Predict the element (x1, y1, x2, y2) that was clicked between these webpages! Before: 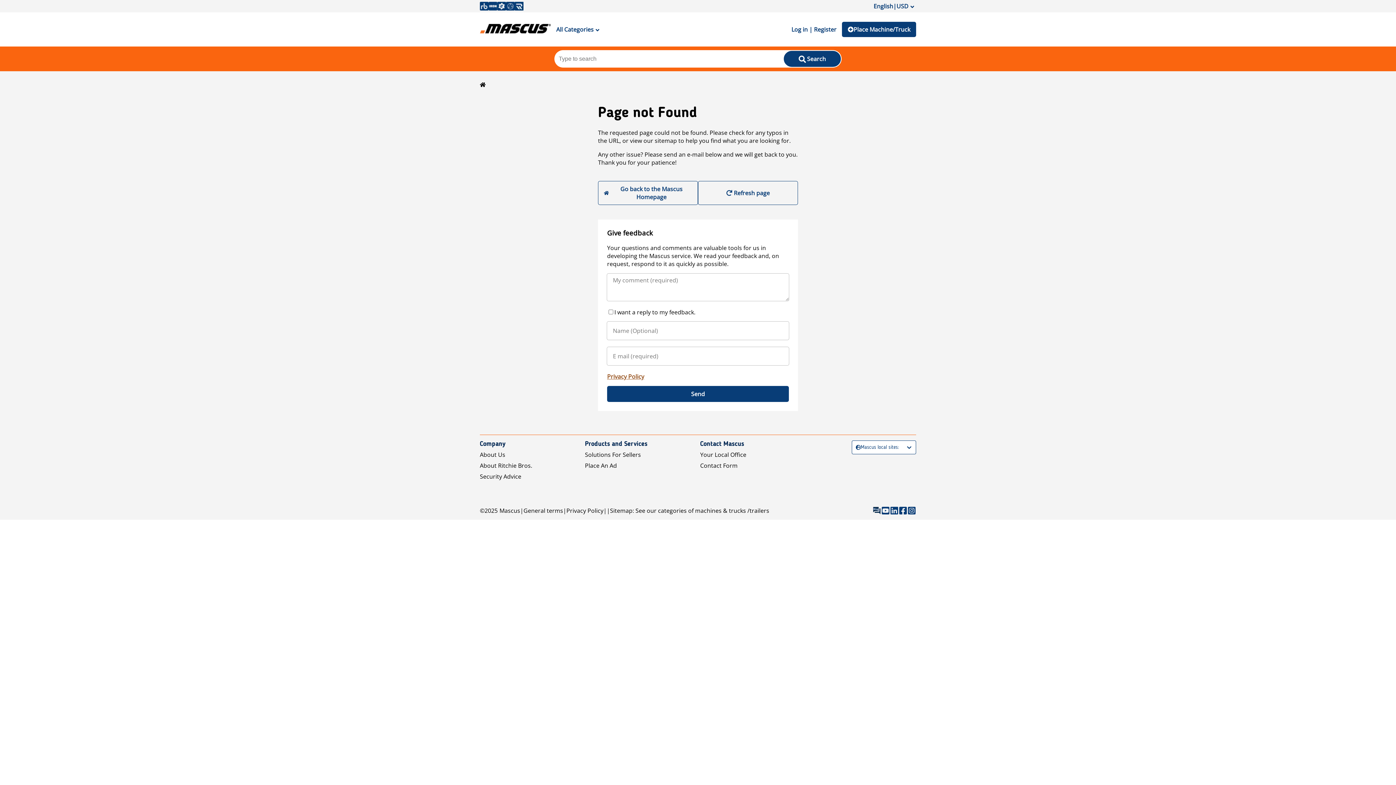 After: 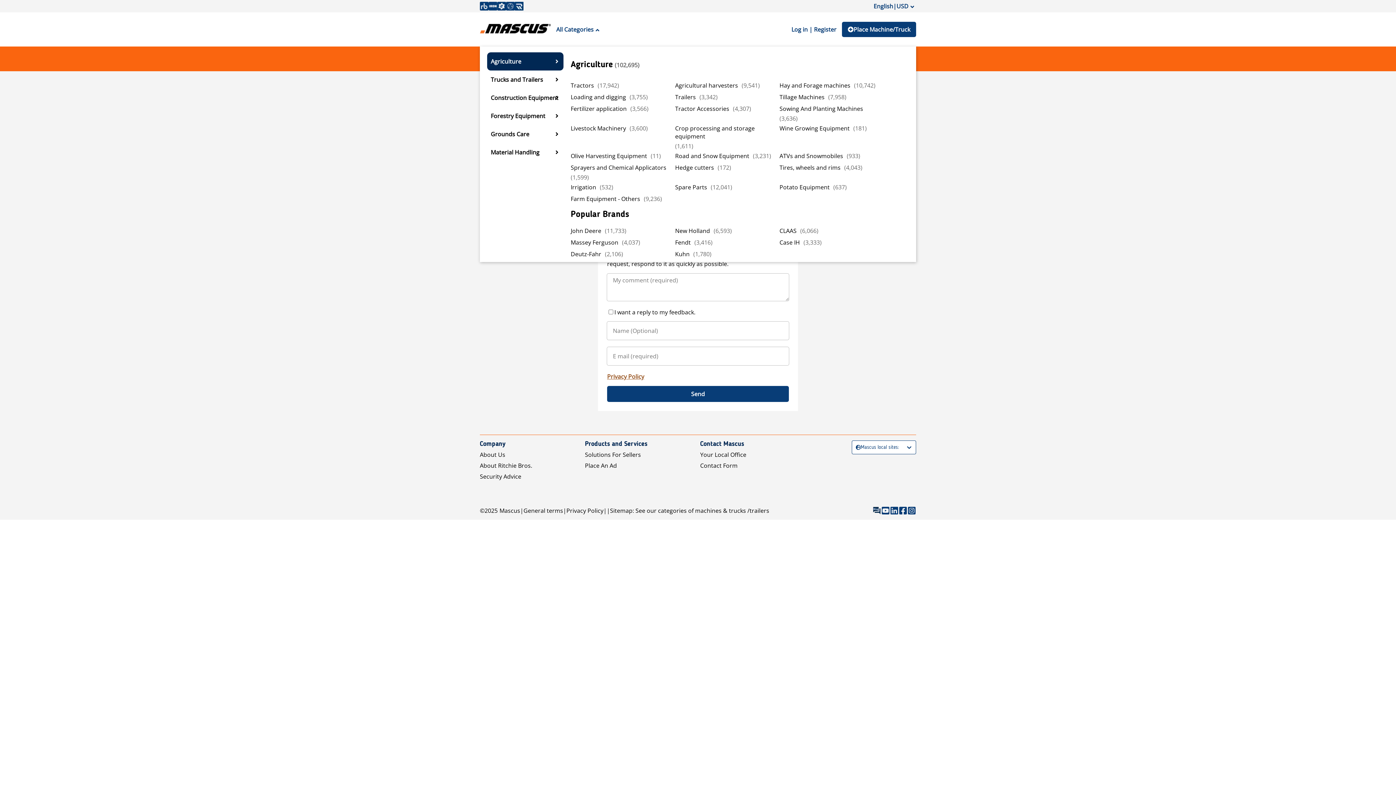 Action: bbox: (550, 21, 605, 37) label: All Categories